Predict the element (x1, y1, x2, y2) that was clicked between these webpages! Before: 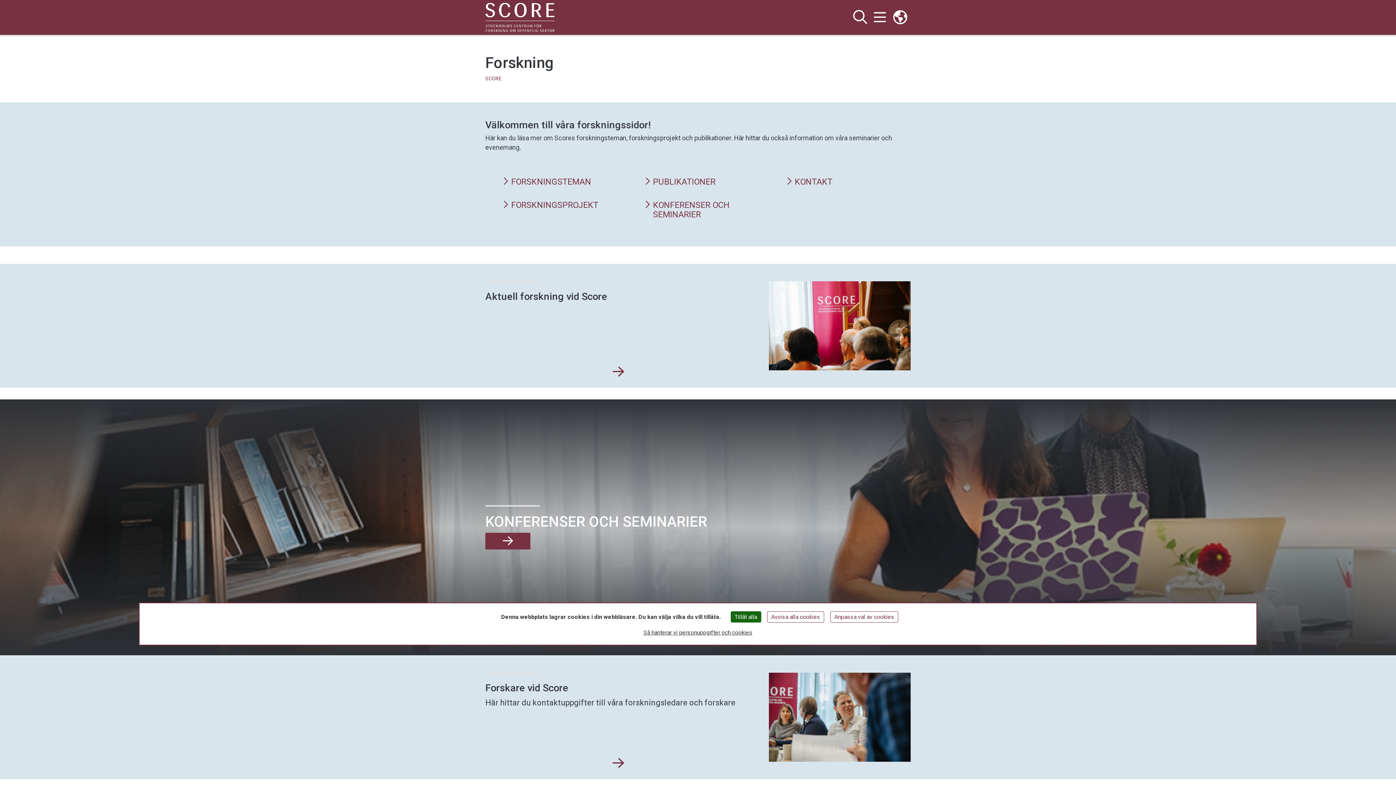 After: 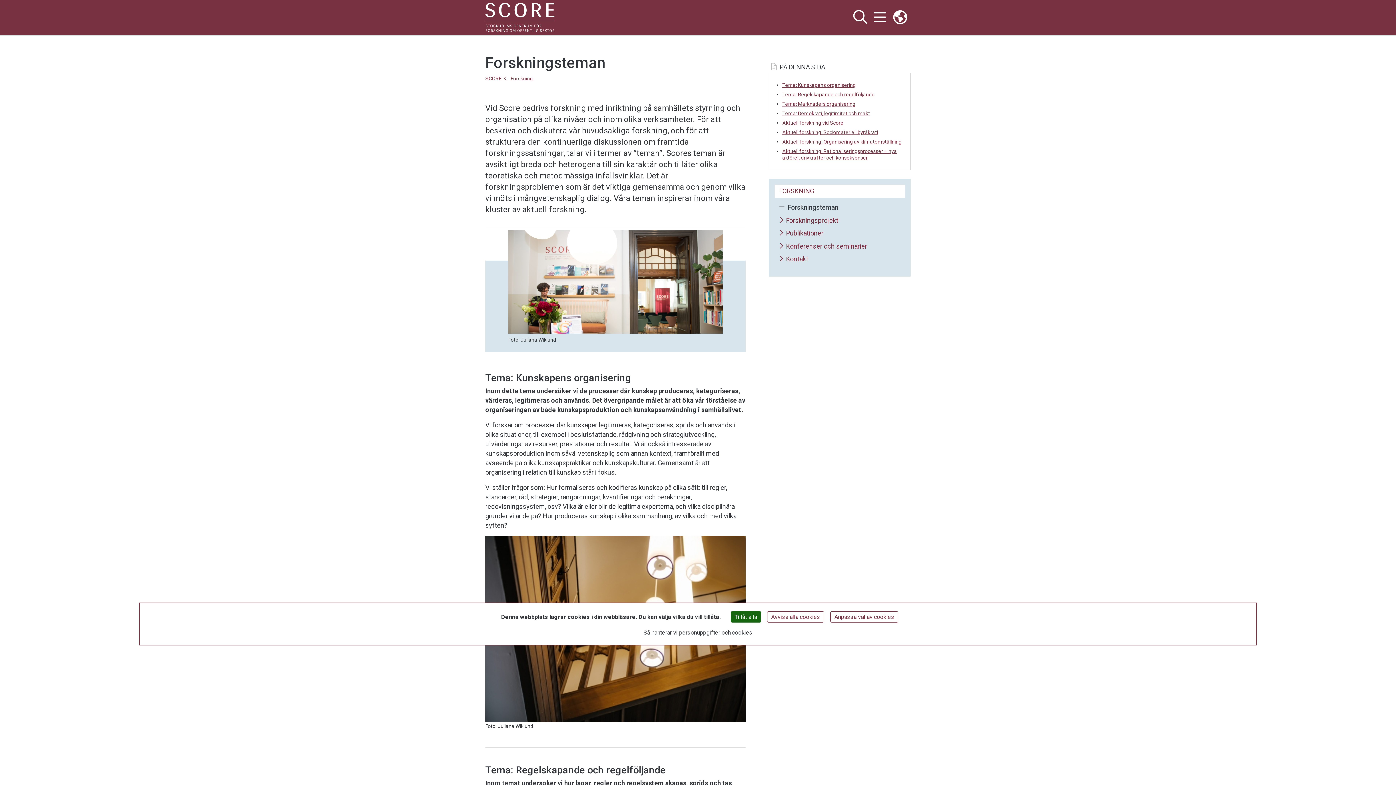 Action: bbox: (502, 177, 609, 186) label: FORSKNINGSTEMAN